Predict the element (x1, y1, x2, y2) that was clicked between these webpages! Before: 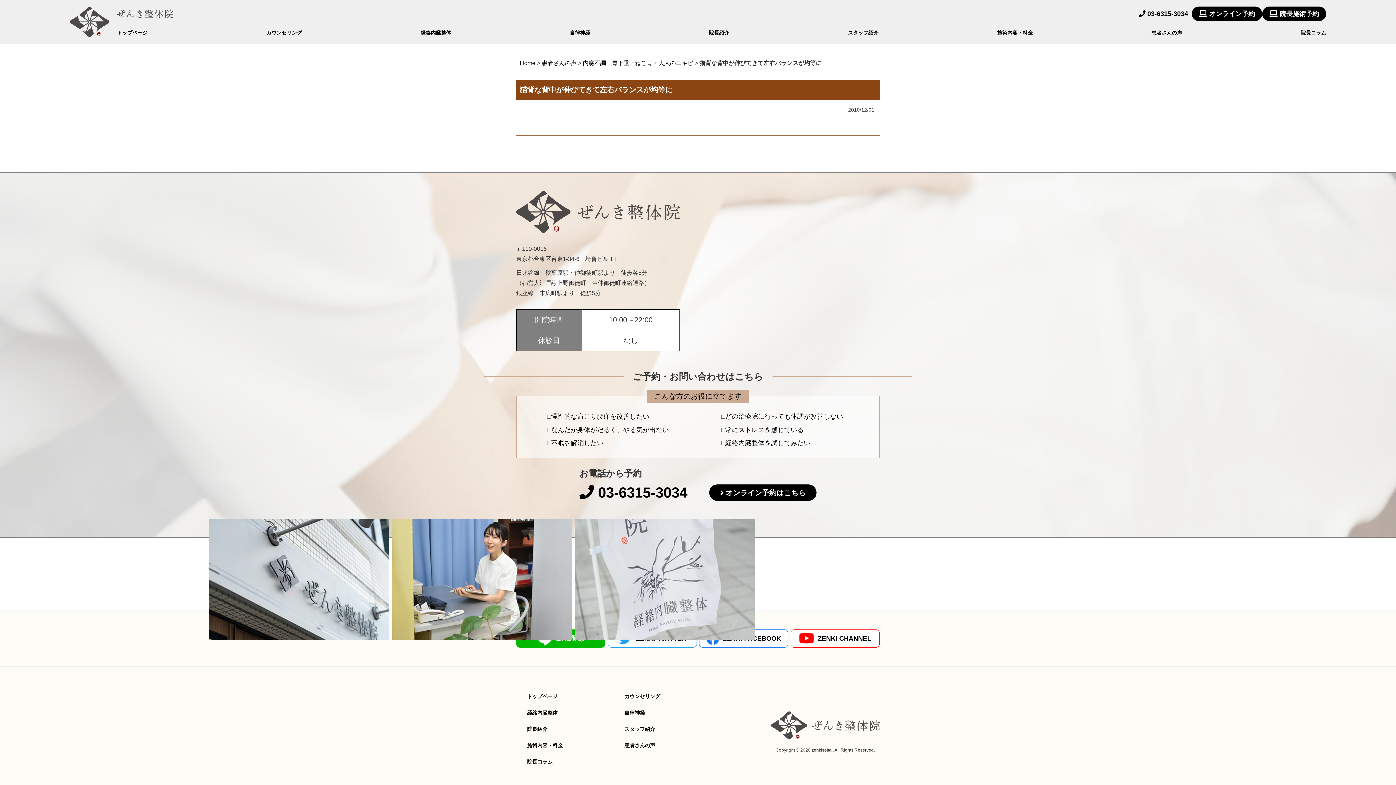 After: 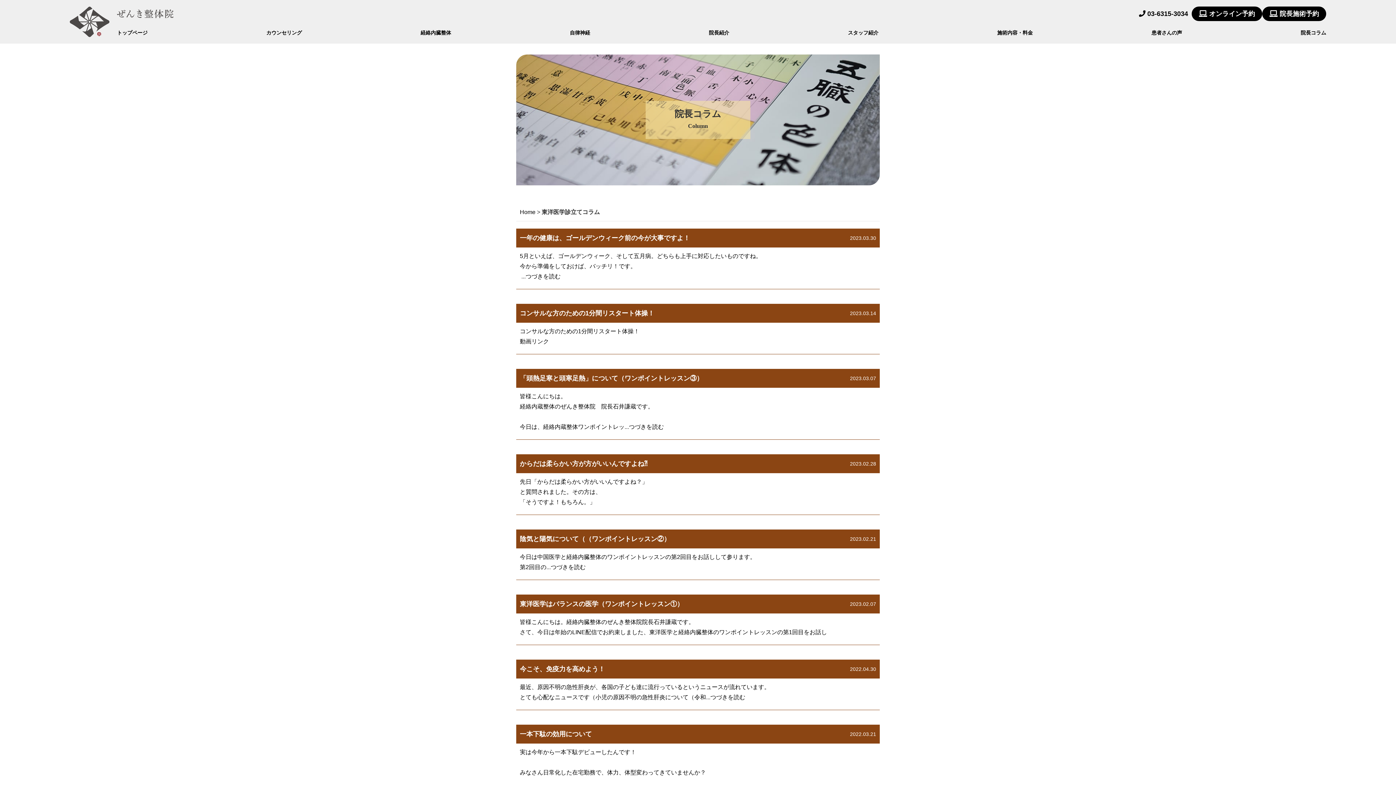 Action: label: 院長コラム bbox: (527, 759, 552, 764)